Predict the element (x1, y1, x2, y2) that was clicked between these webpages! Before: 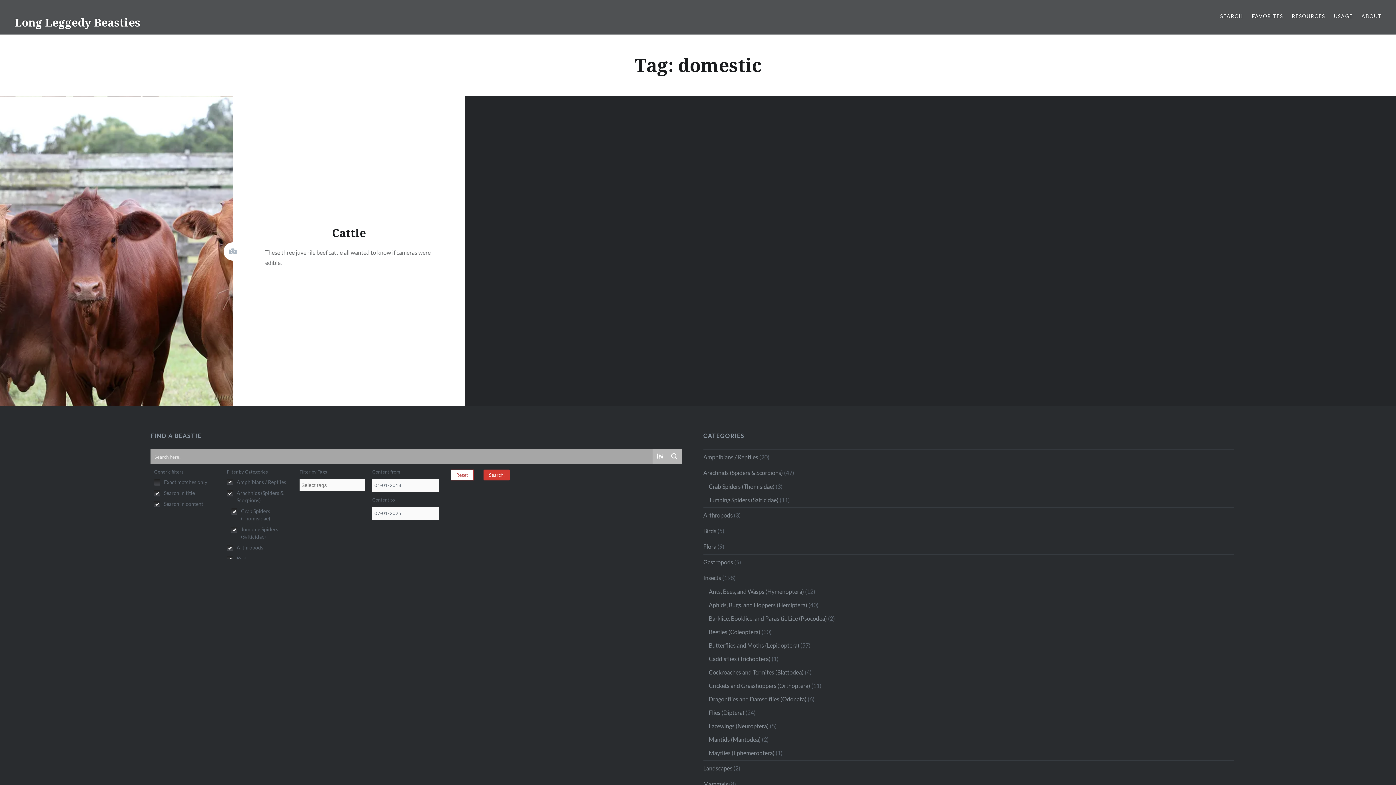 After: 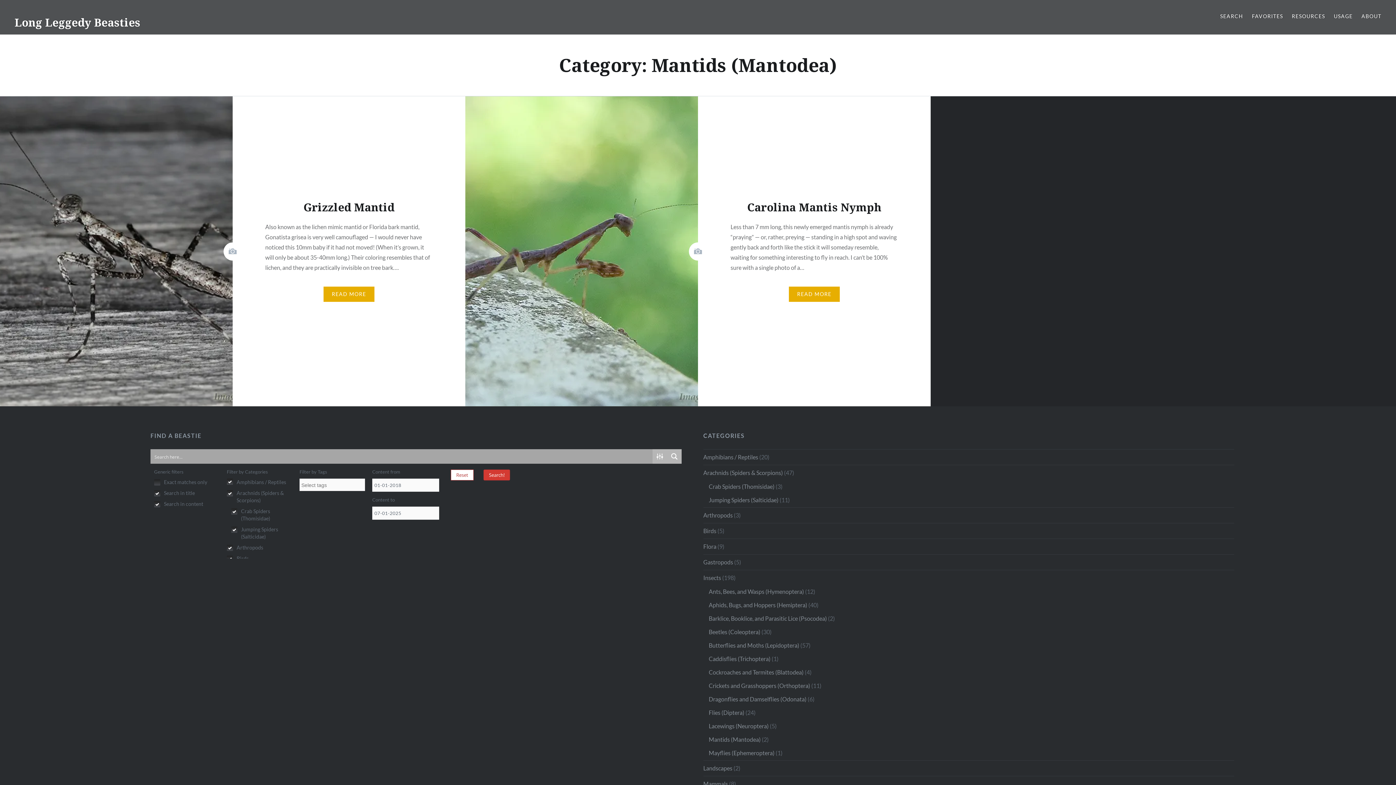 Action: bbox: (708, 736, 760, 743) label: Mantids (Mantodea)